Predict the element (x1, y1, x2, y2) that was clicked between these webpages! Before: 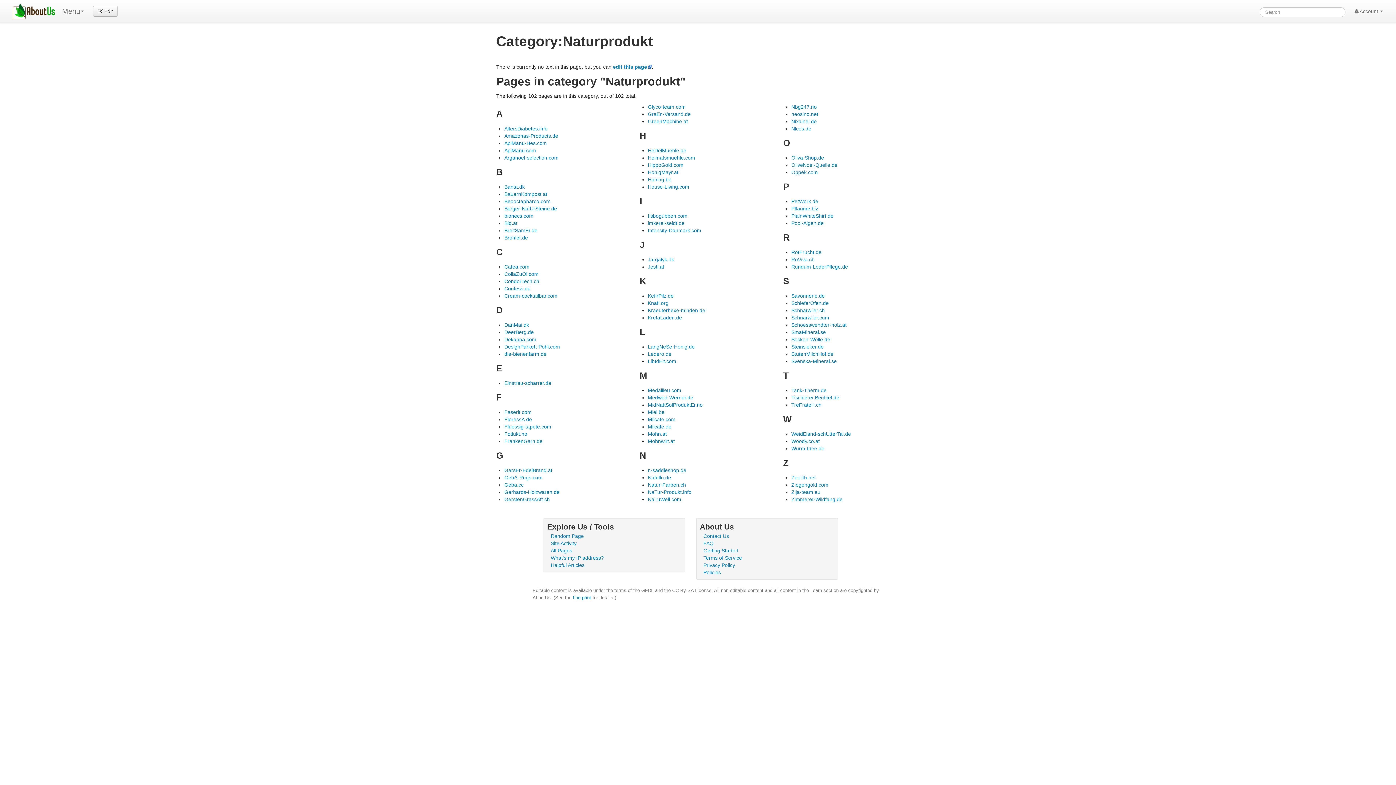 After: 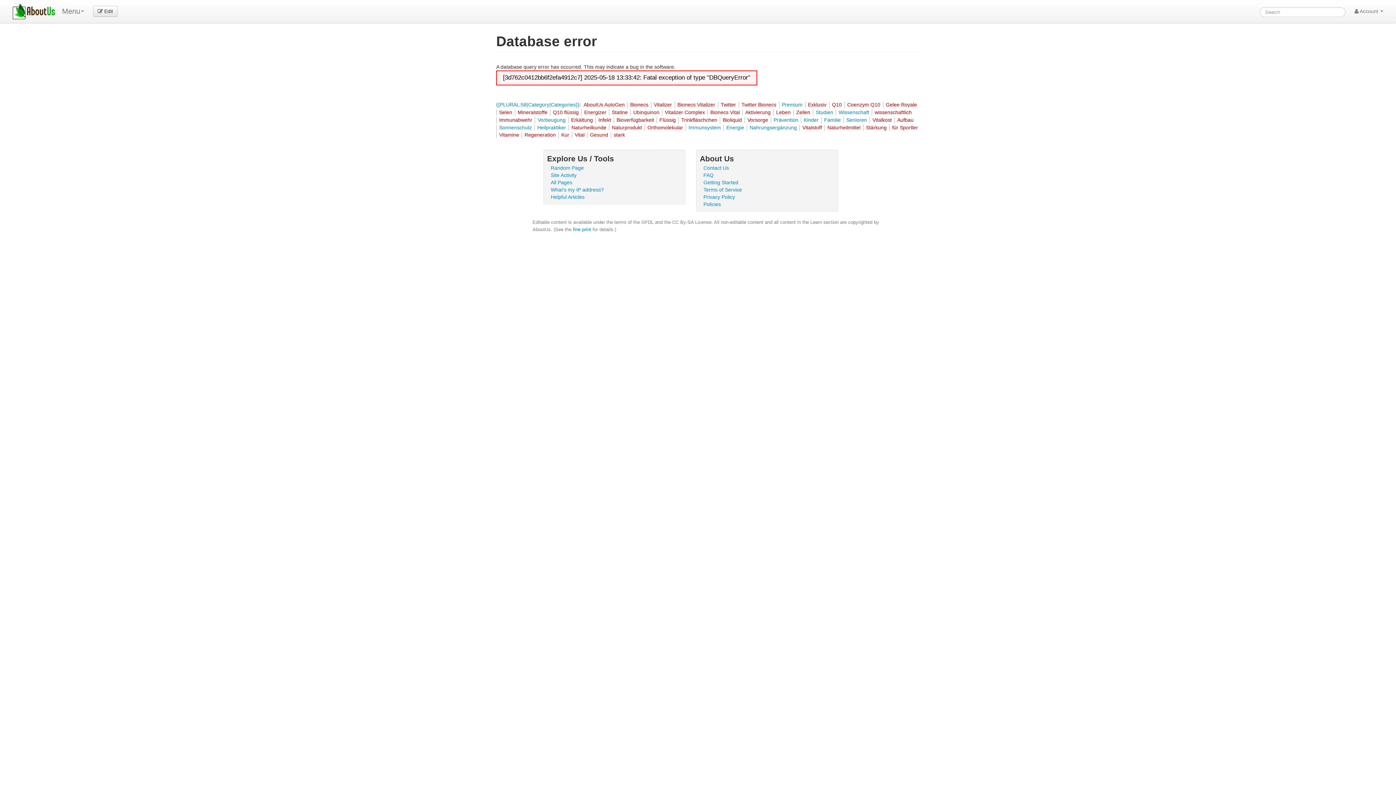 Action: label: bionecs.com bbox: (504, 213, 533, 218)